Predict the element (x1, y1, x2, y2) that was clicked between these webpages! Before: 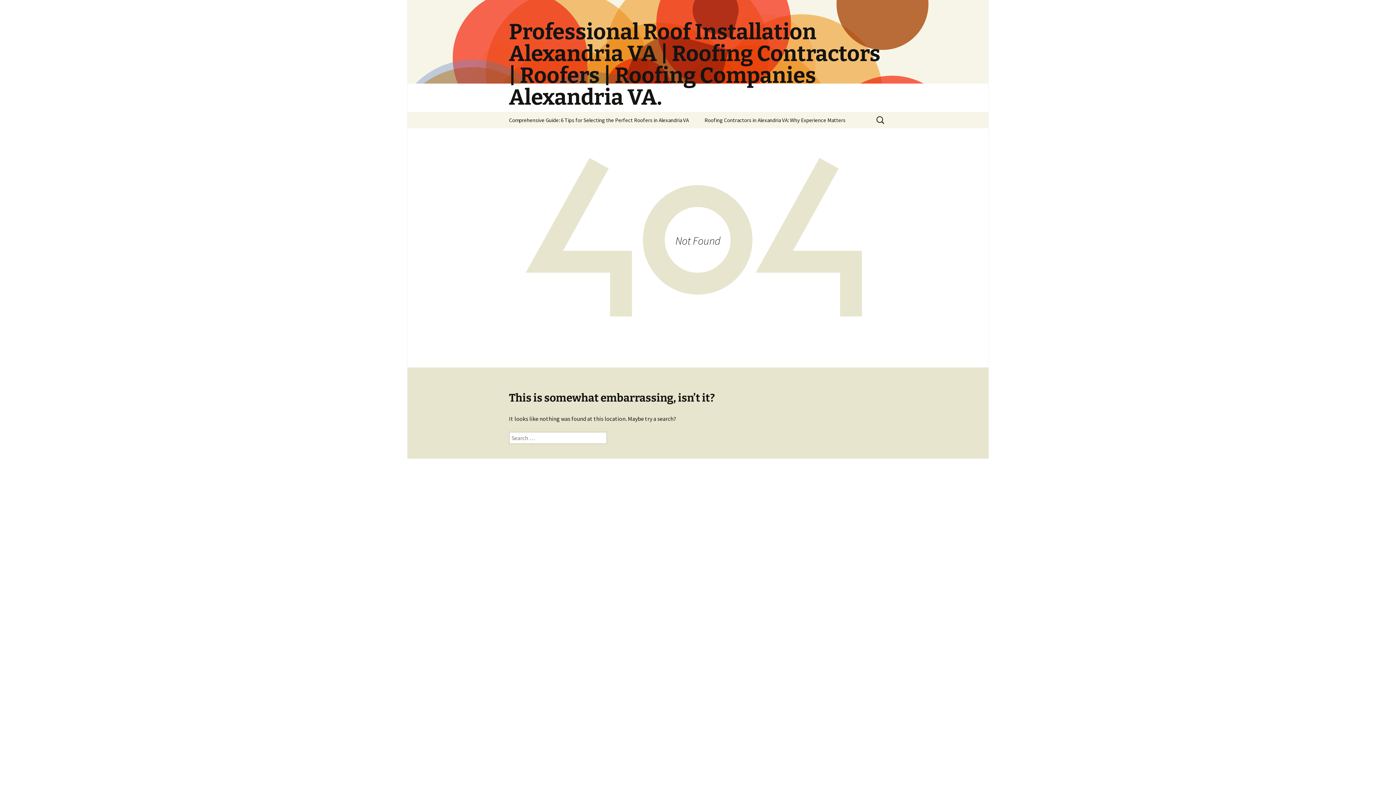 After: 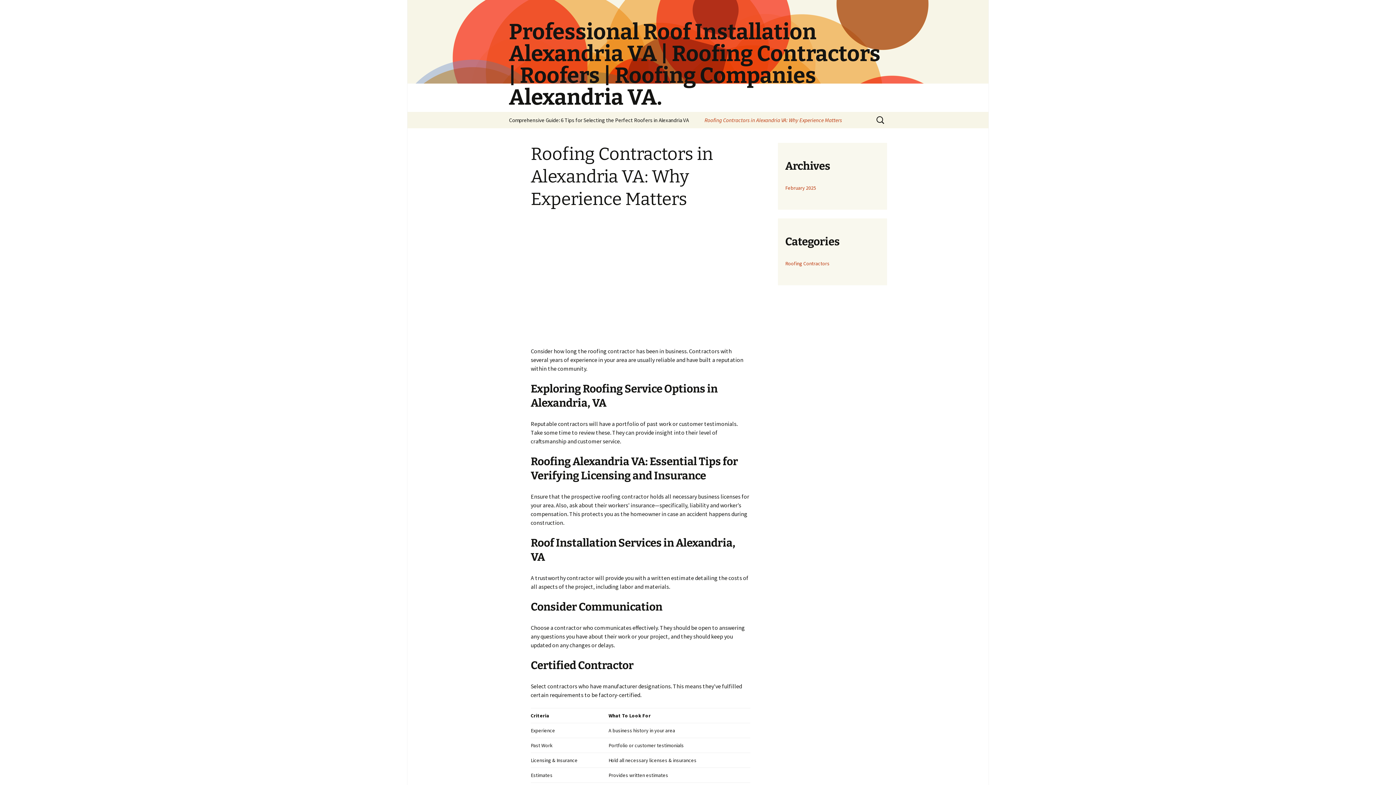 Action: label: Roofing Contractors in Alexandria VA: Why Experience Matters bbox: (697, 112, 853, 128)